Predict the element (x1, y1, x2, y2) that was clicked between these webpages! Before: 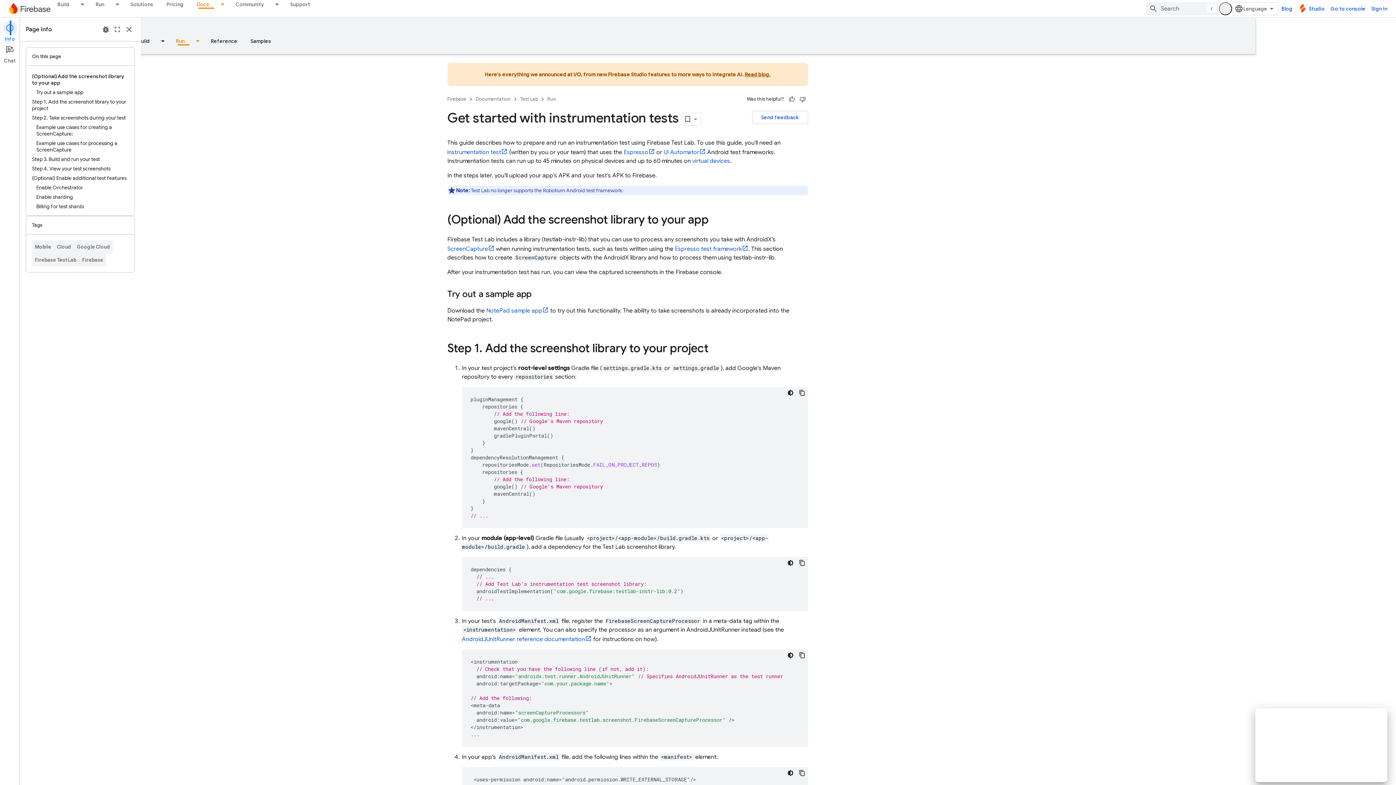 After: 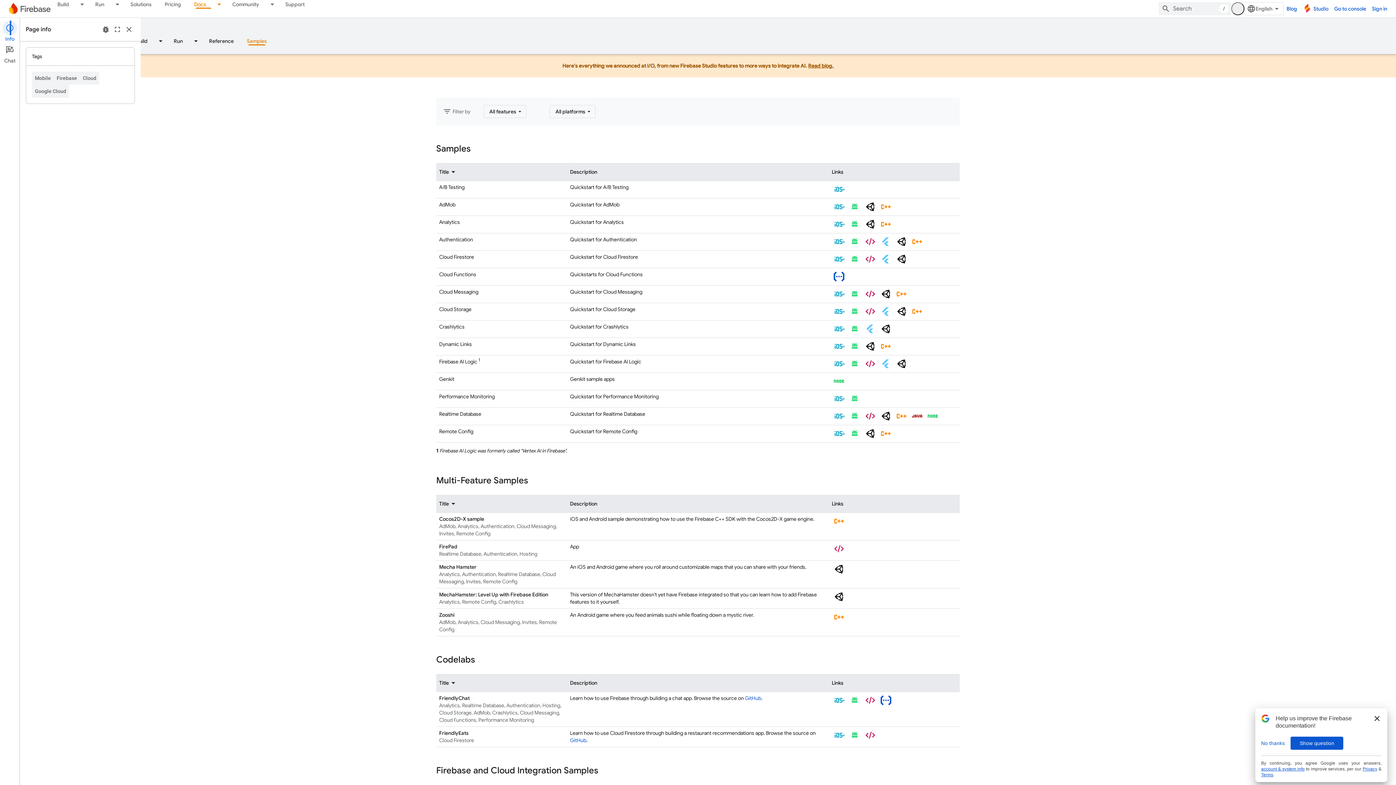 Action: bbox: (244, 36, 277, 45) label: Samples